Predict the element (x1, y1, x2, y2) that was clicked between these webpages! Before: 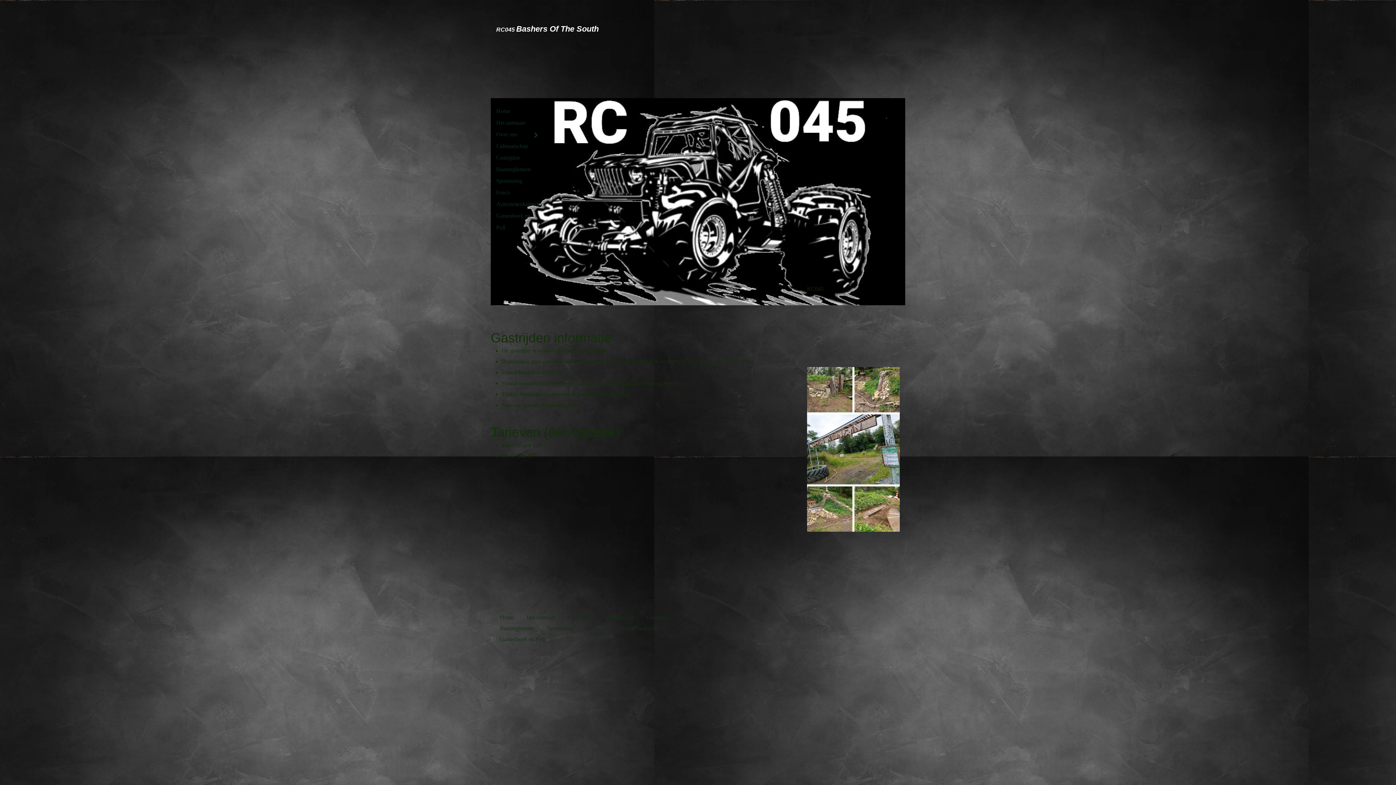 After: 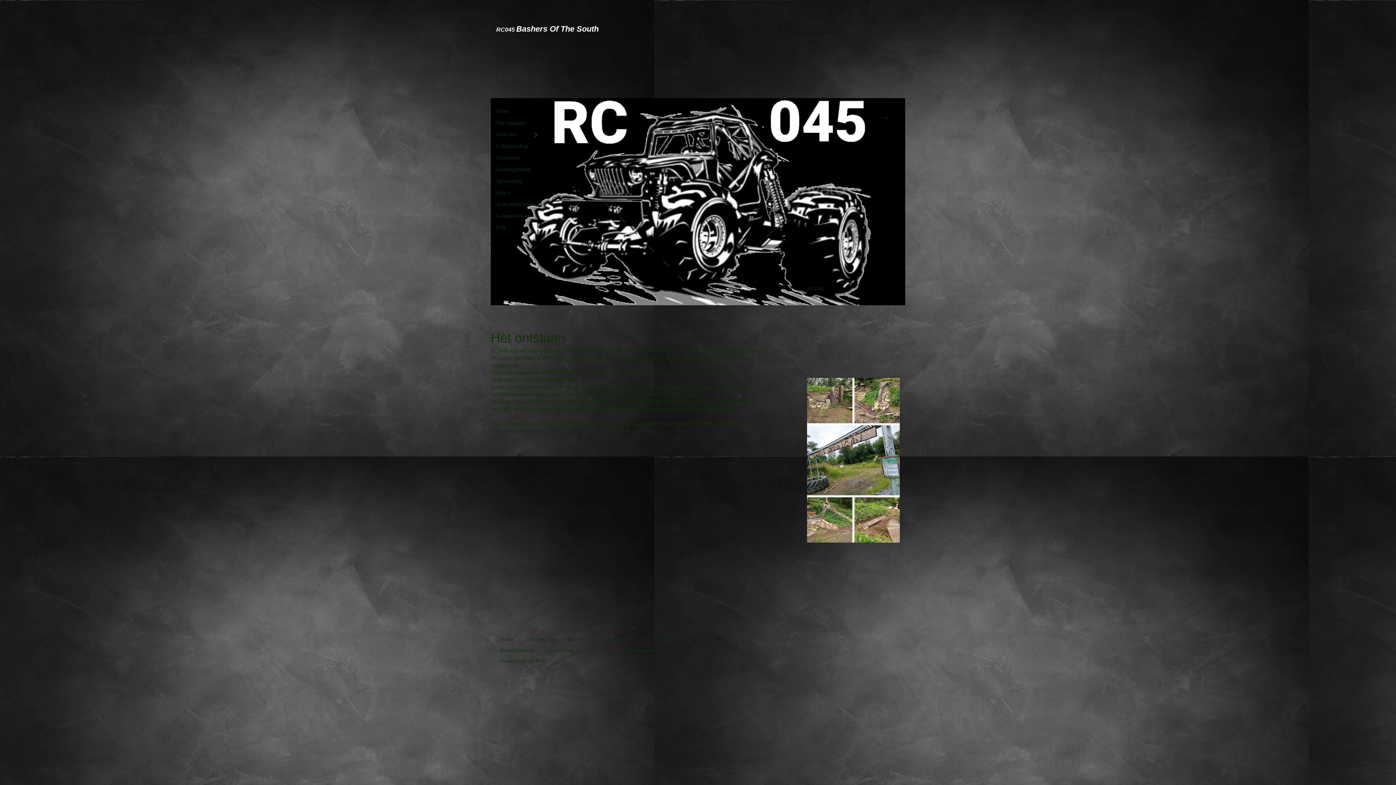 Action: bbox: (496, 117, 540, 128) label: Het ontstaan